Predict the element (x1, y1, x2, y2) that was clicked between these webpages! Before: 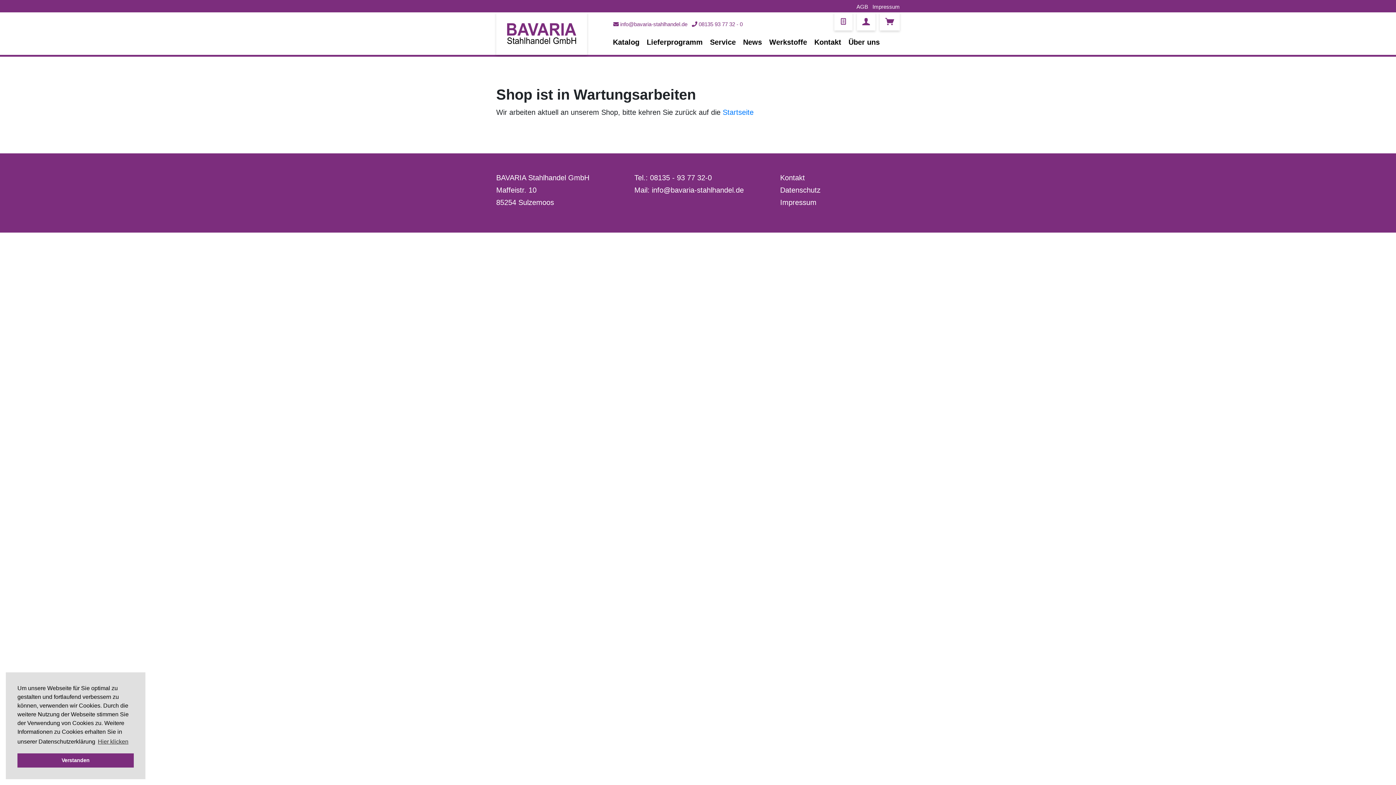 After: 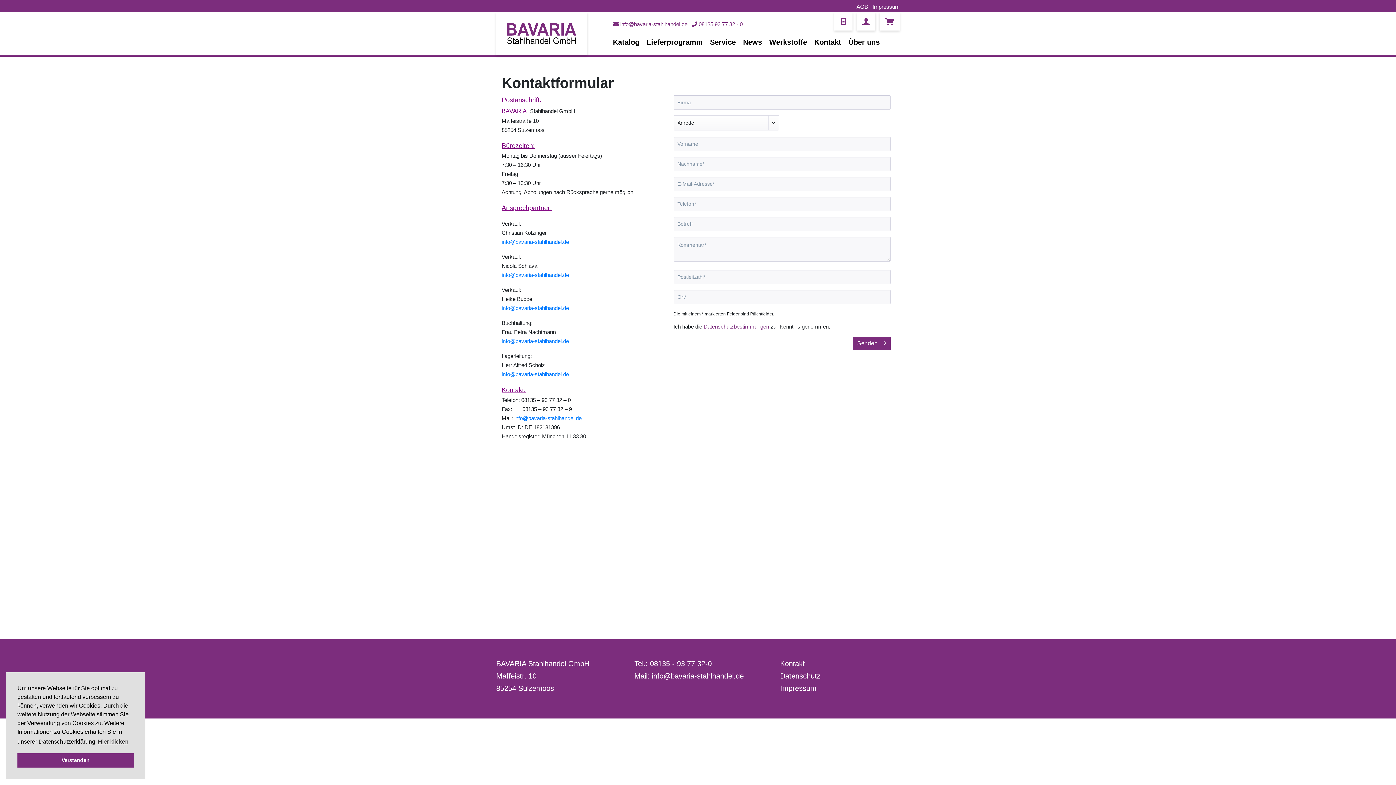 Action: label: Kontakt bbox: (780, 173, 805, 181)